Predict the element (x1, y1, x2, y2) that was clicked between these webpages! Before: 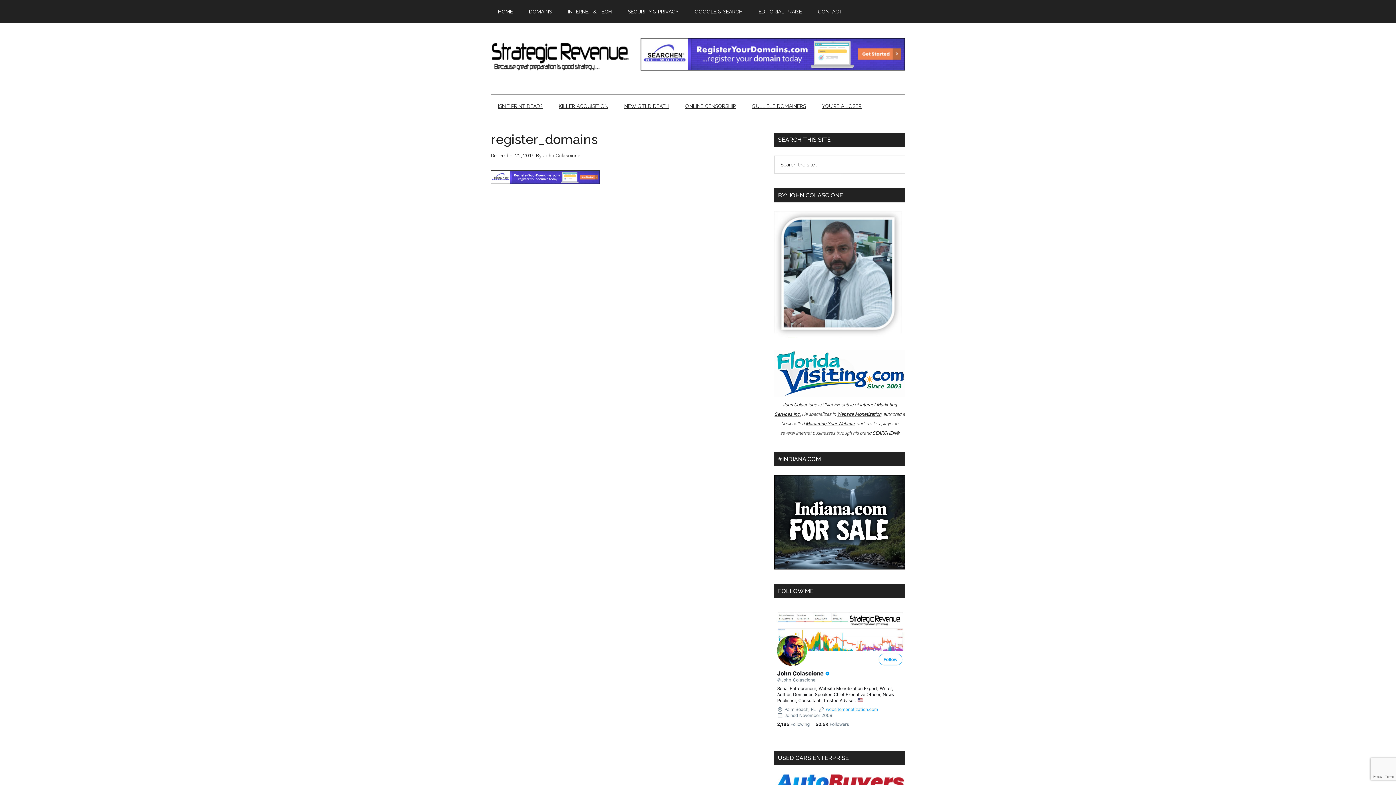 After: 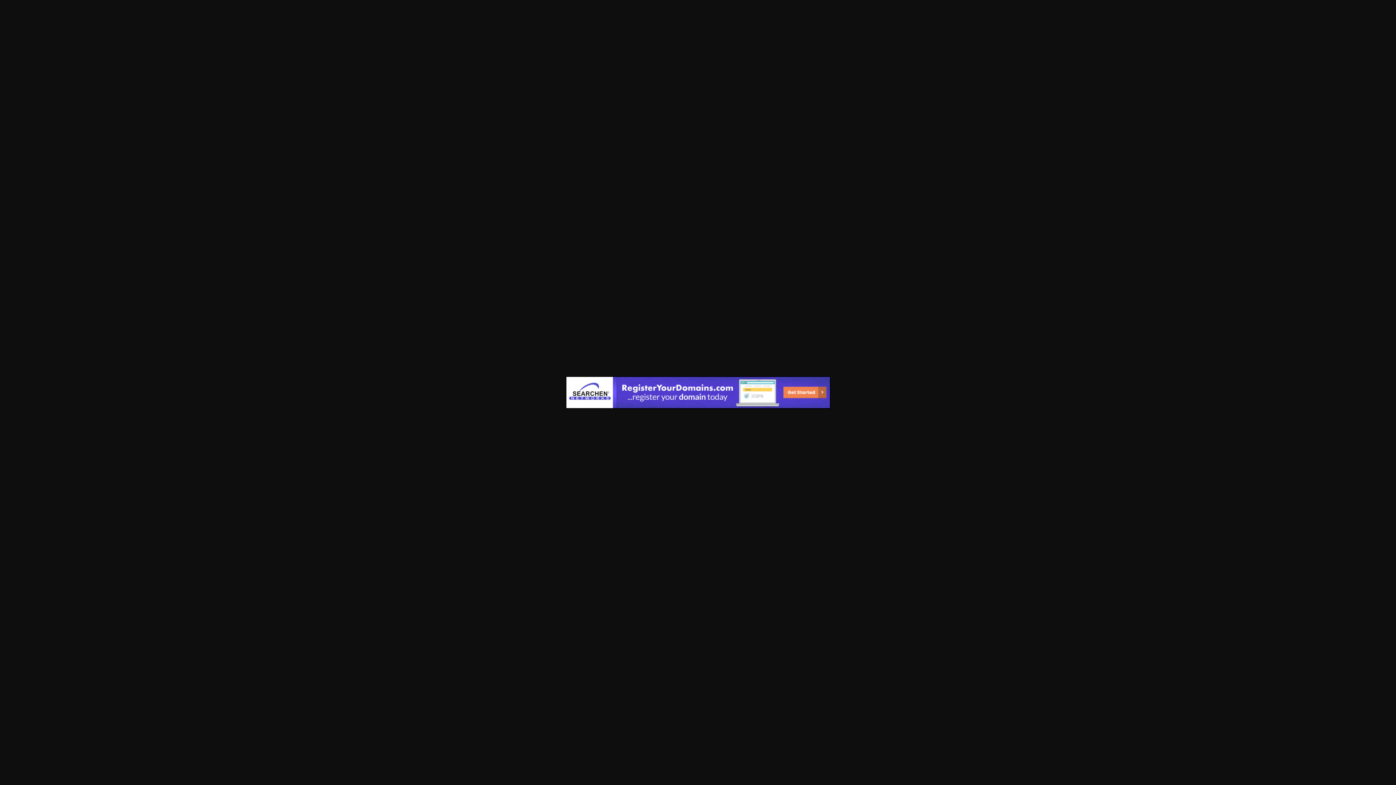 Action: bbox: (490, 178, 600, 185)